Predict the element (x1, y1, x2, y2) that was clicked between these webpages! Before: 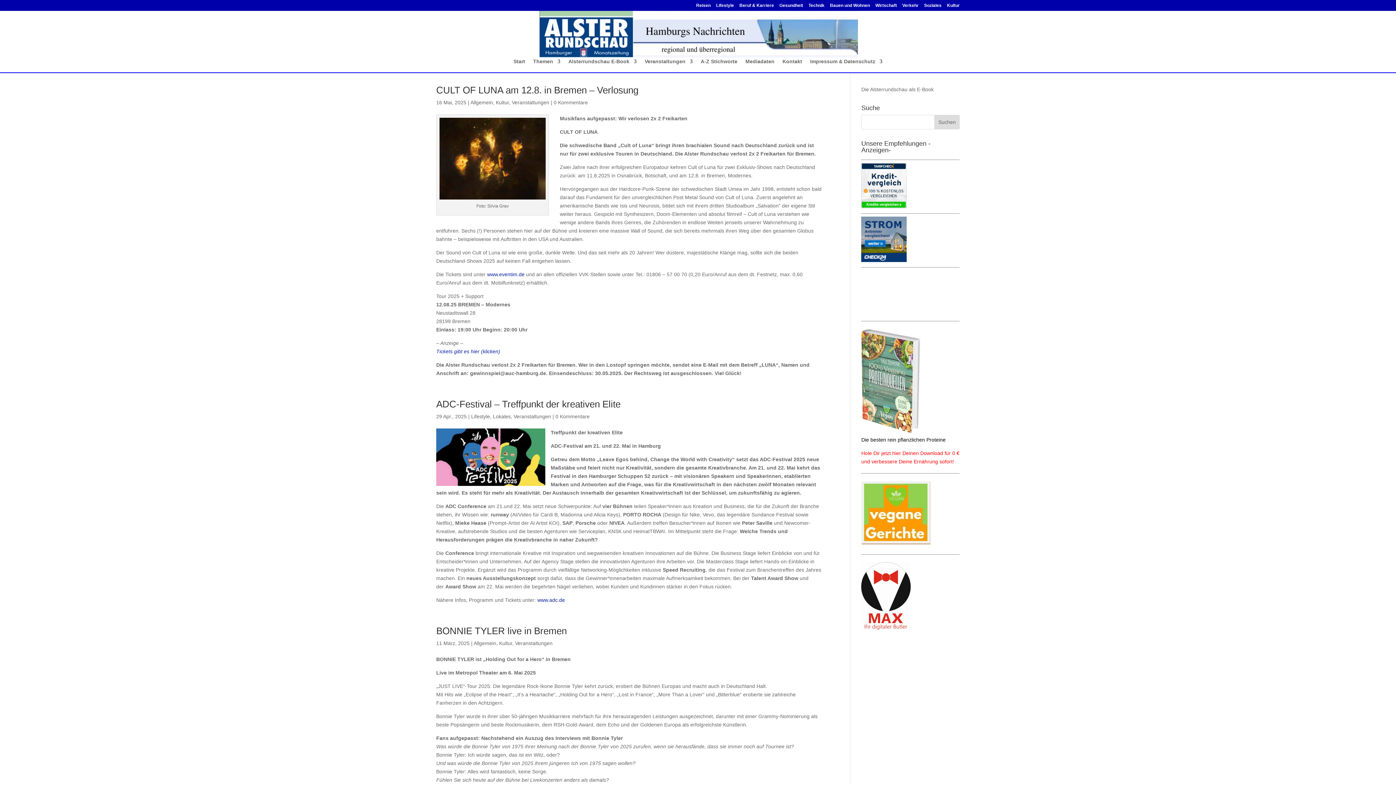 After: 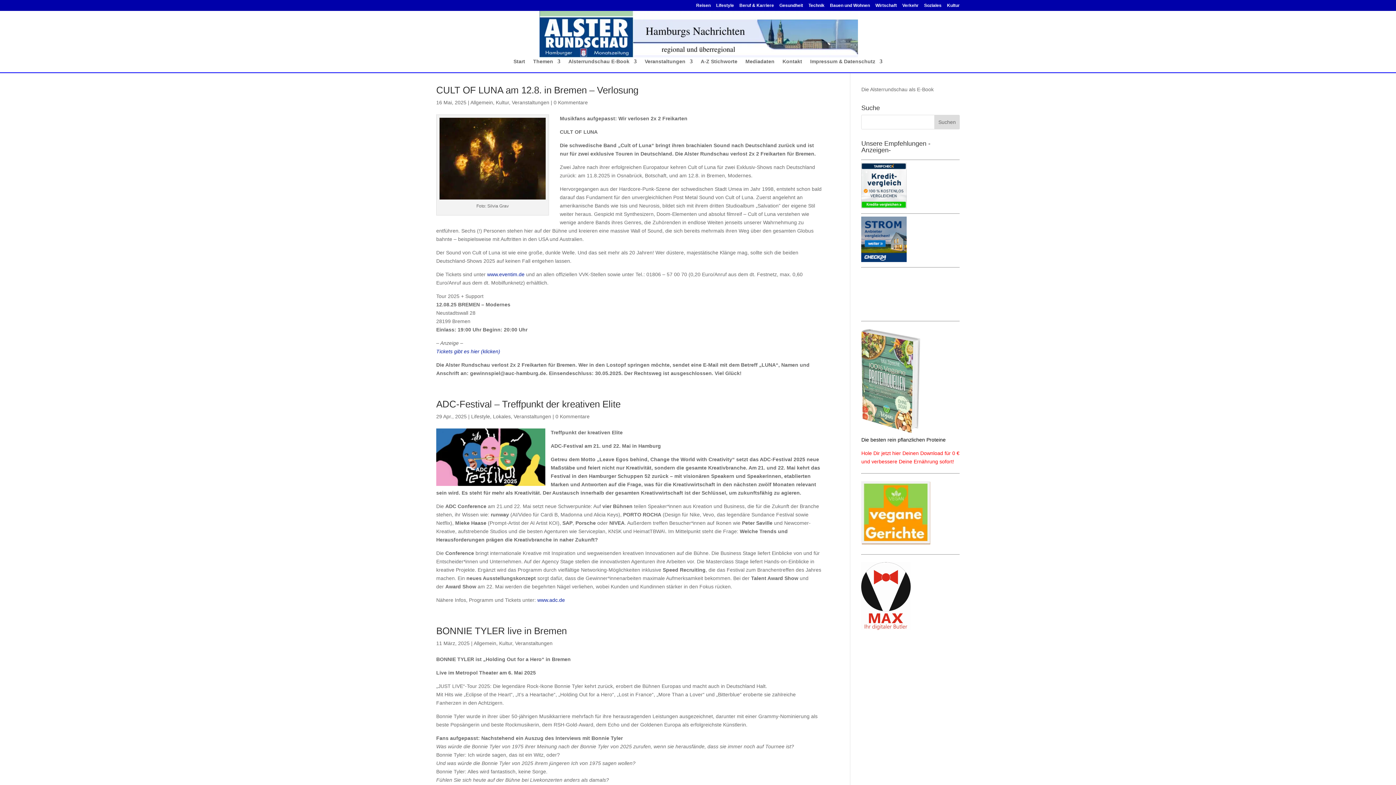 Action: bbox: (436, 348, 500, 354) label: Tickets gibt es hier (klicken)